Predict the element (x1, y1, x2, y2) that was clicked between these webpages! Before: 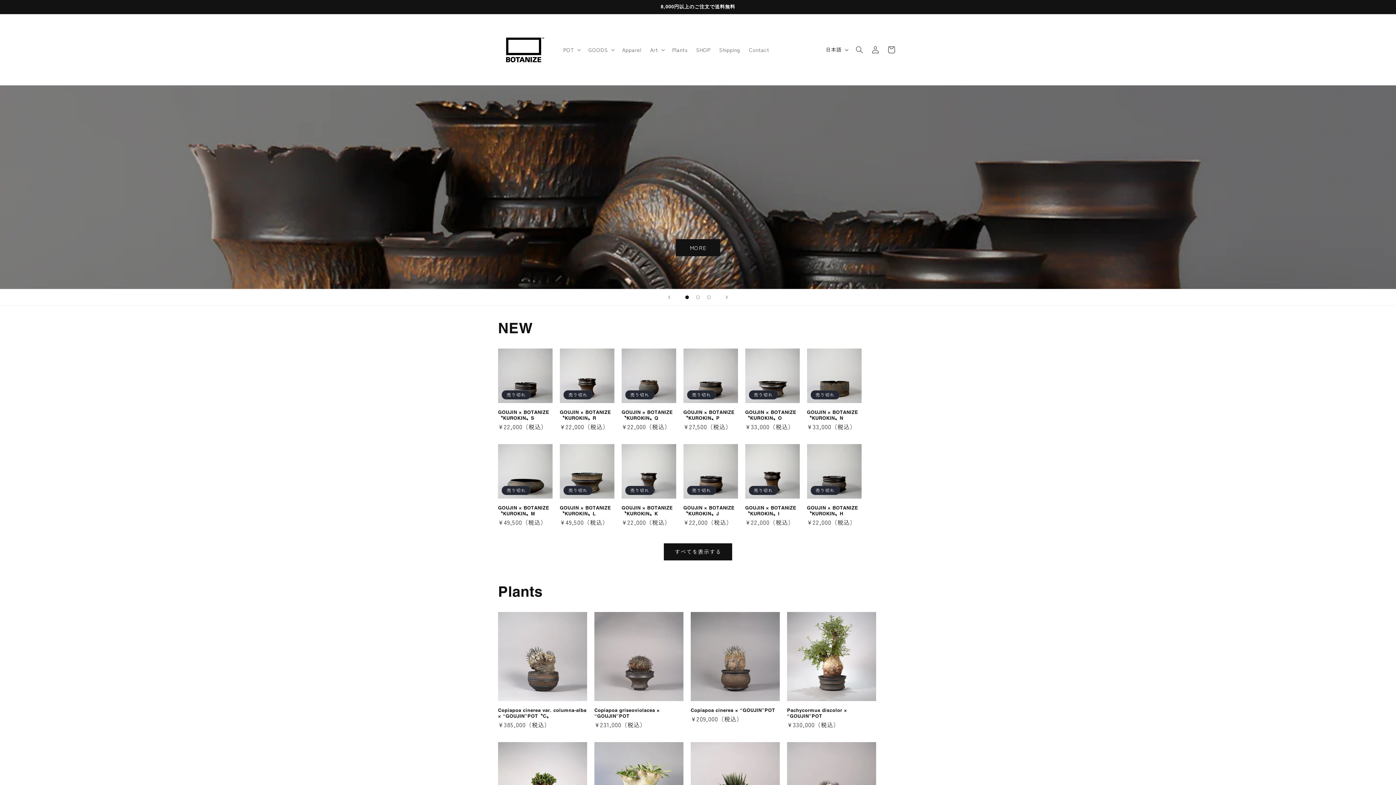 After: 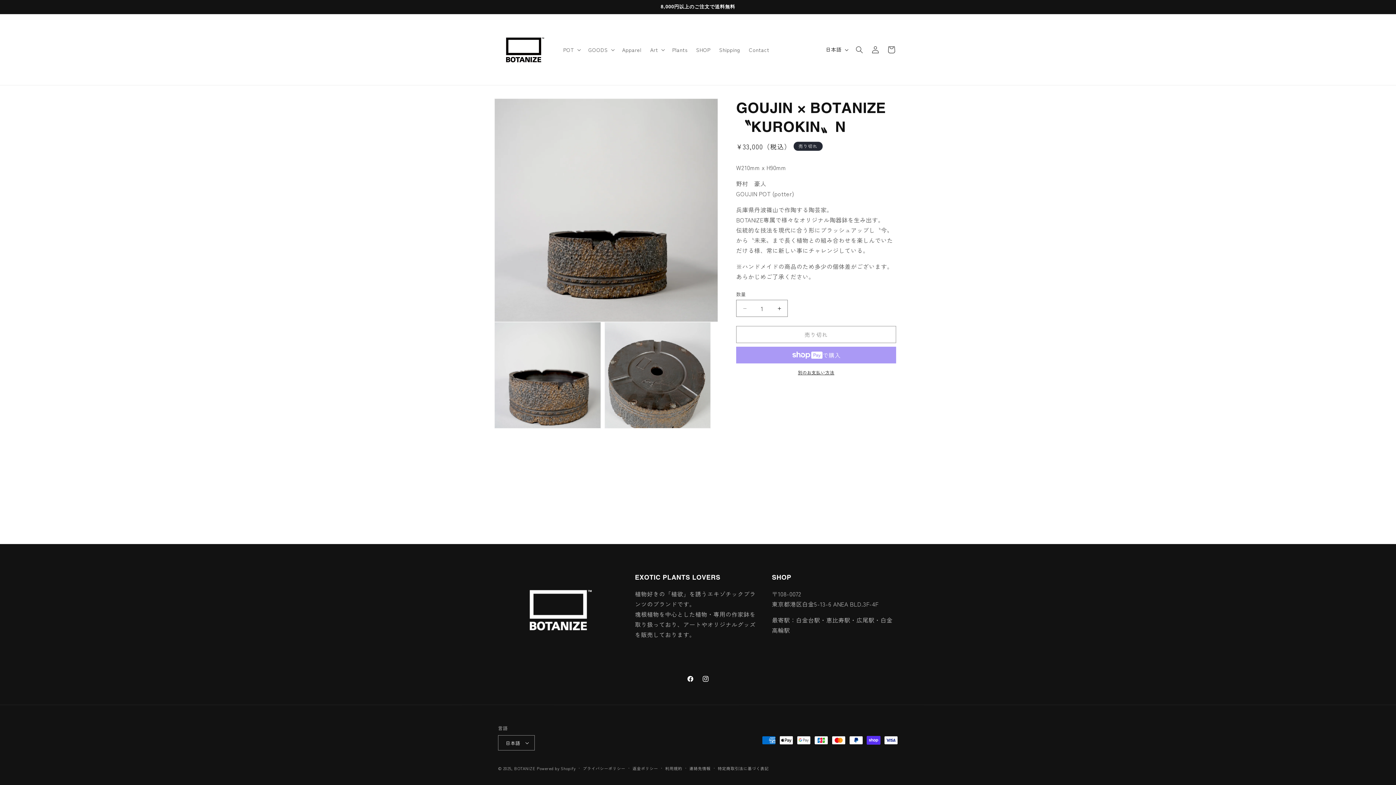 Action: bbox: (807, 409, 861, 421) label: GOUJIN × BOTANIZE 〝KUROKIN〟N